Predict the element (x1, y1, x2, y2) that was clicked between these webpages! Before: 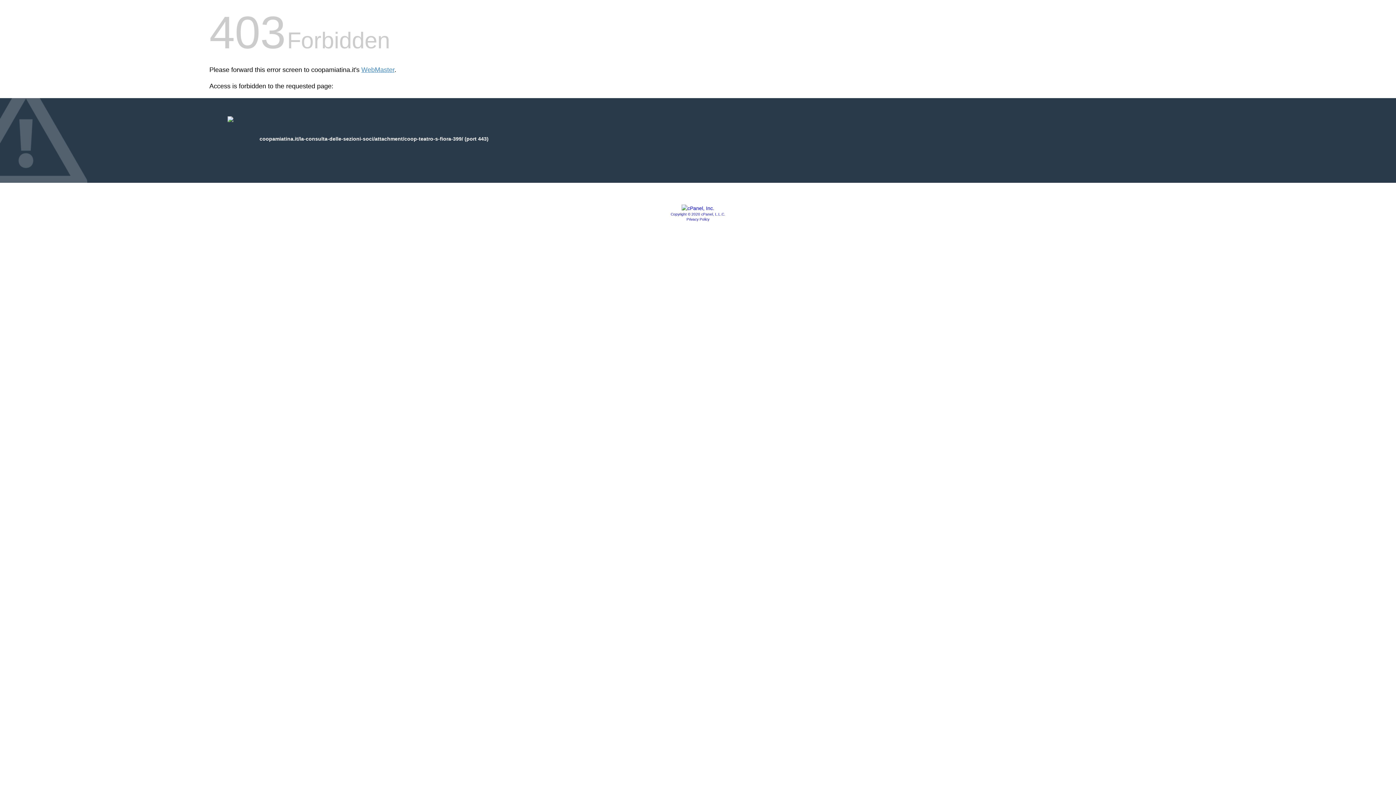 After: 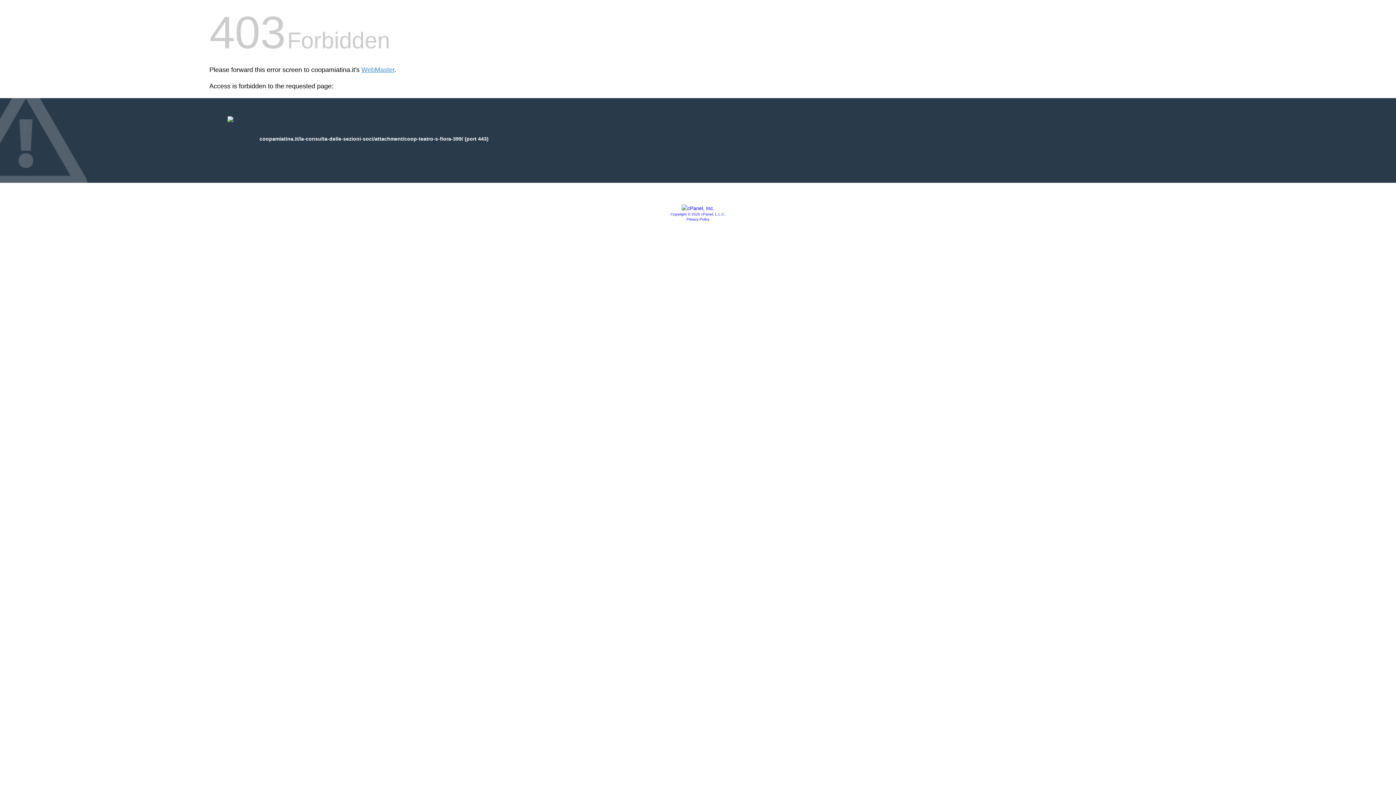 Action: bbox: (686, 217, 709, 221) label: Privacy Policy